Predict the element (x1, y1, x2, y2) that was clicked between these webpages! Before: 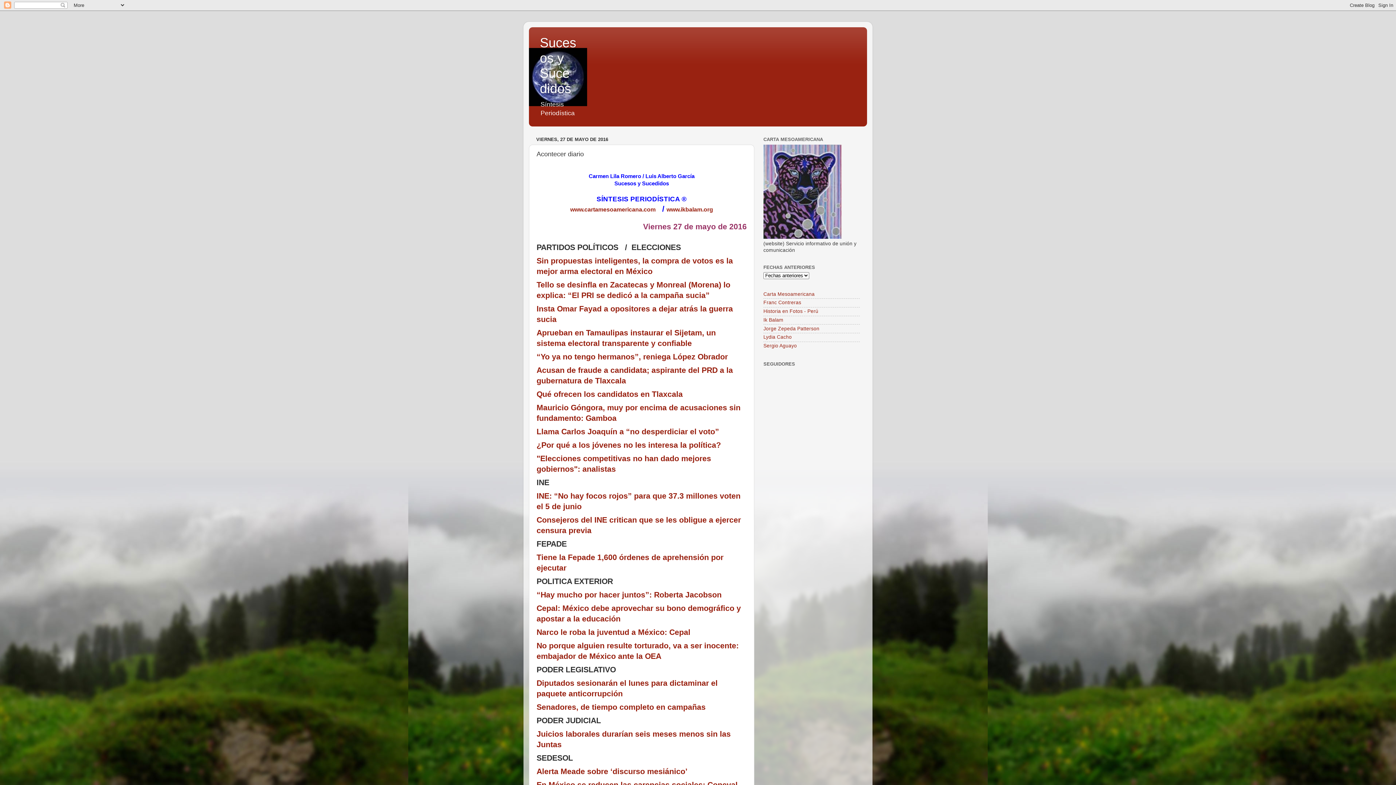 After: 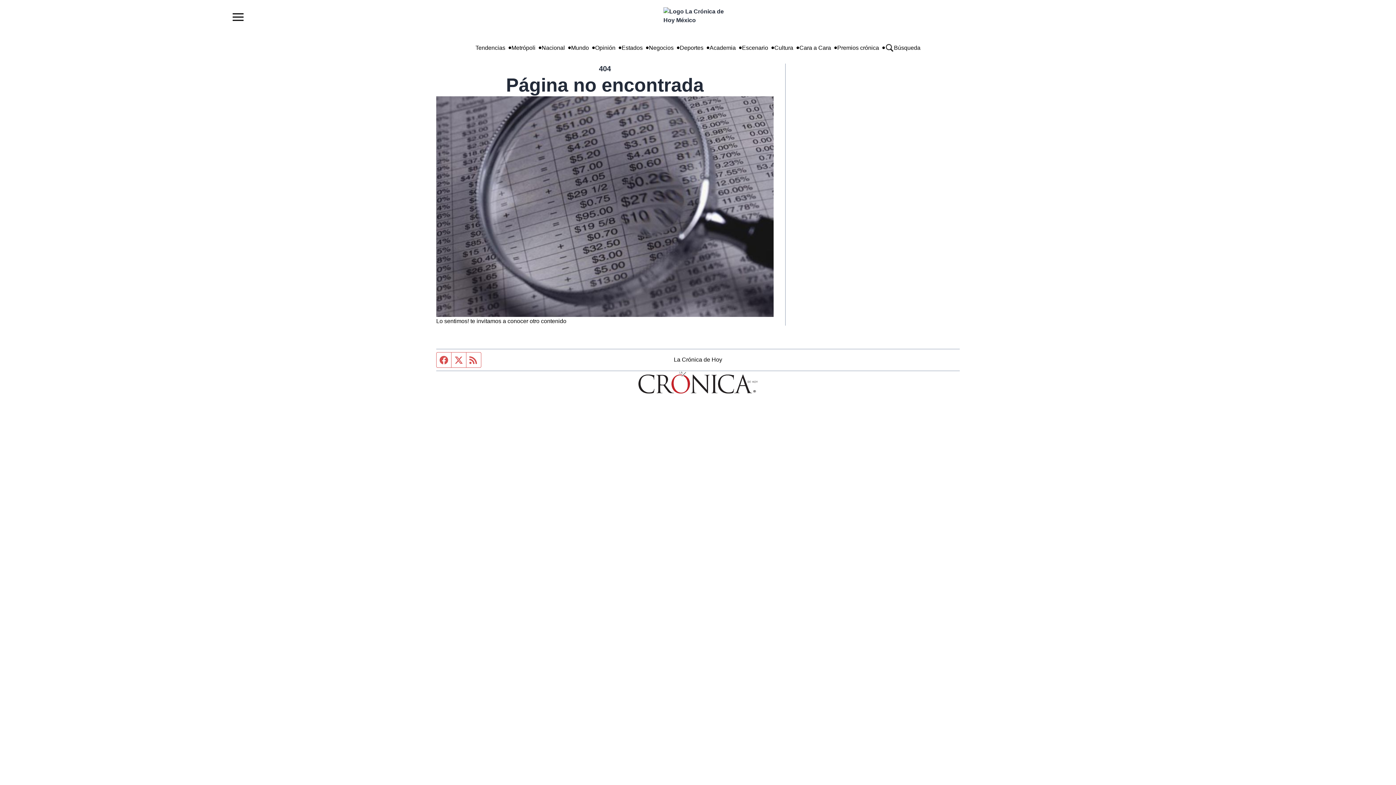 Action: bbox: (536, 352, 728, 361) label: “Yo ya no tengo hermanos”, reniega López Obrador